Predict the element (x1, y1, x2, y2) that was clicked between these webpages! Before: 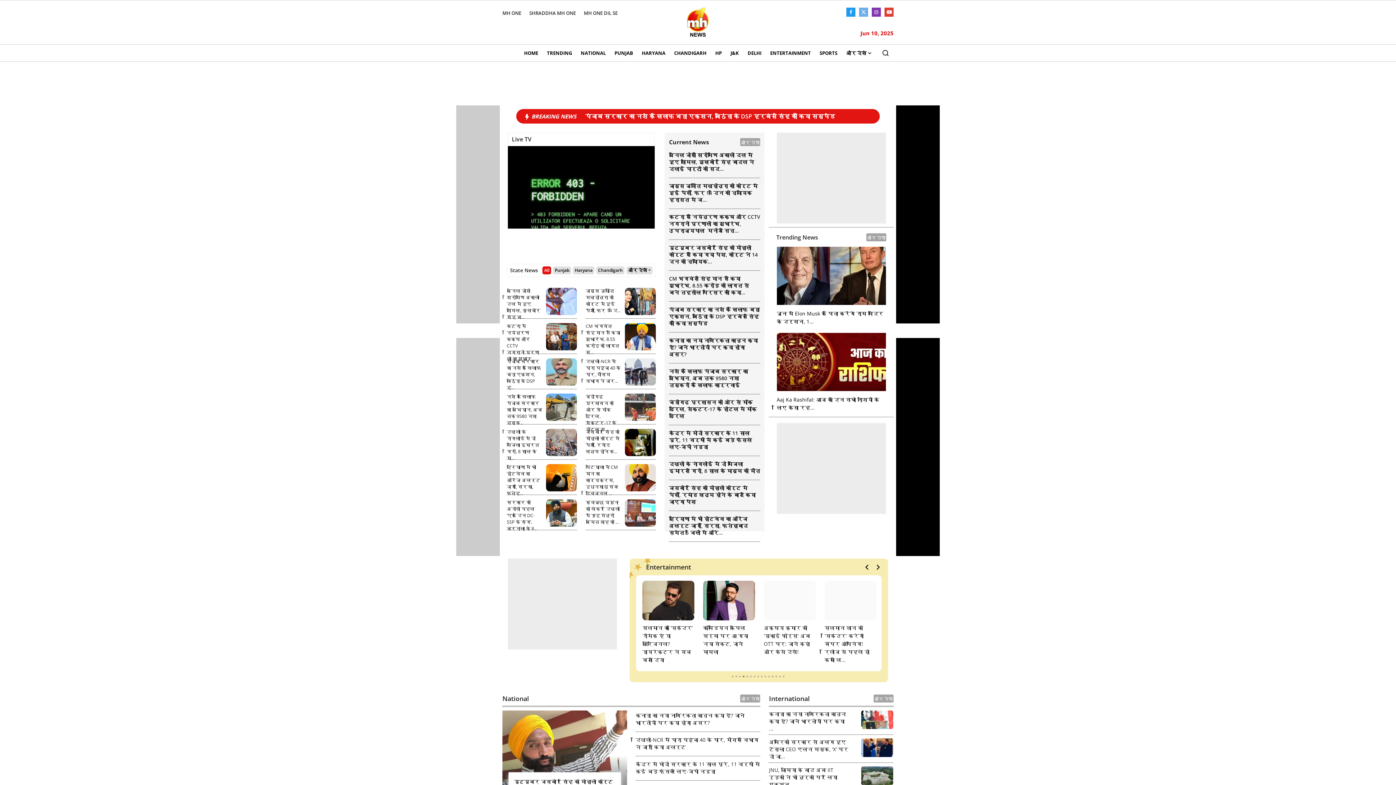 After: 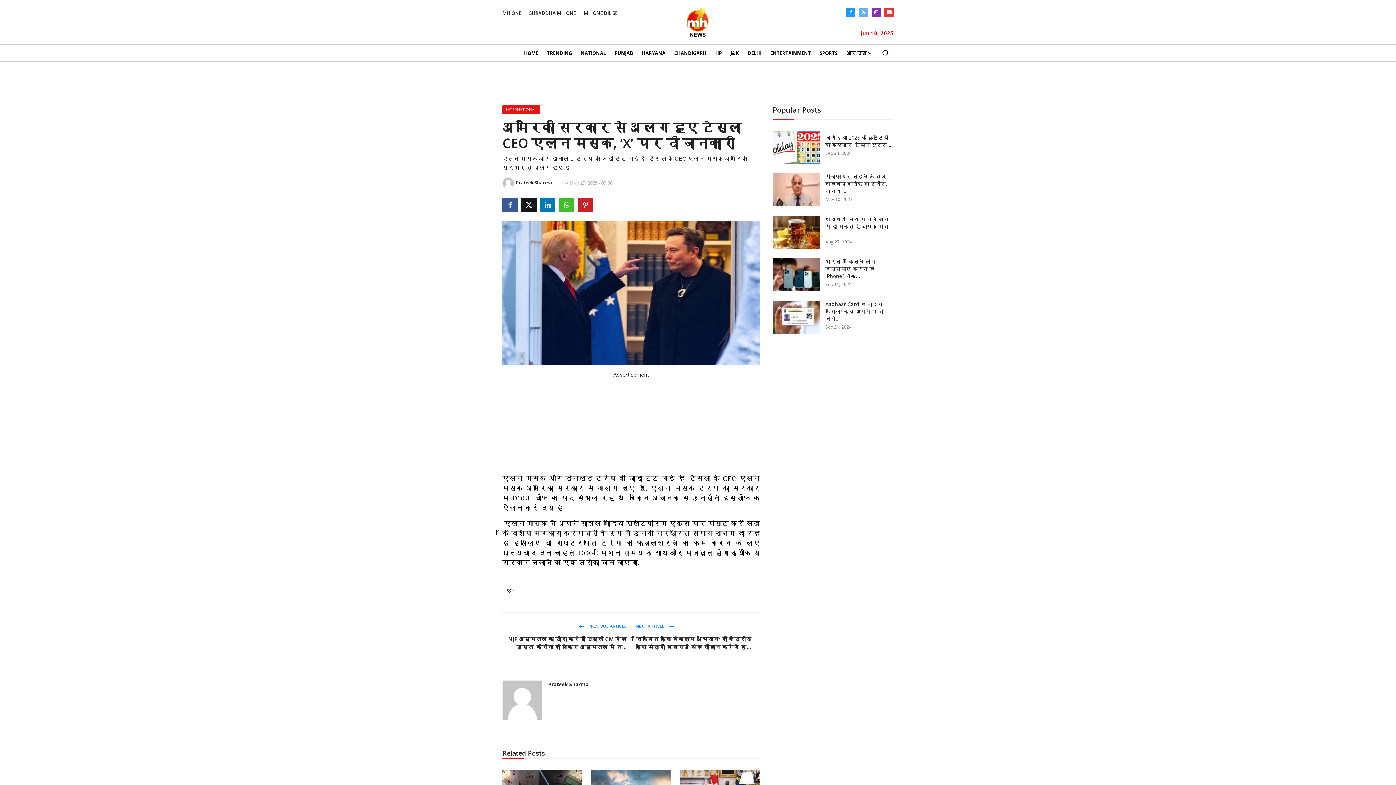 Action: bbox: (861, 744, 893, 751)